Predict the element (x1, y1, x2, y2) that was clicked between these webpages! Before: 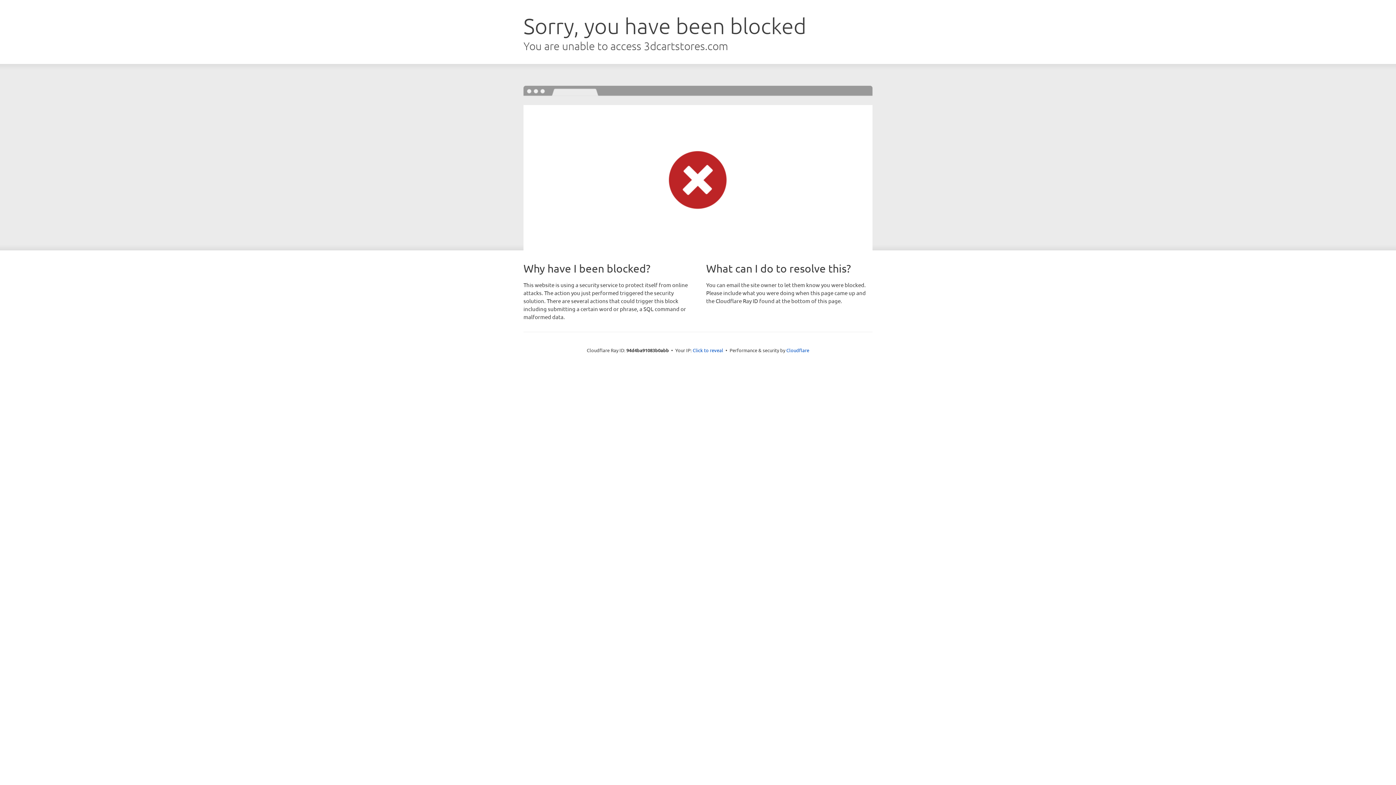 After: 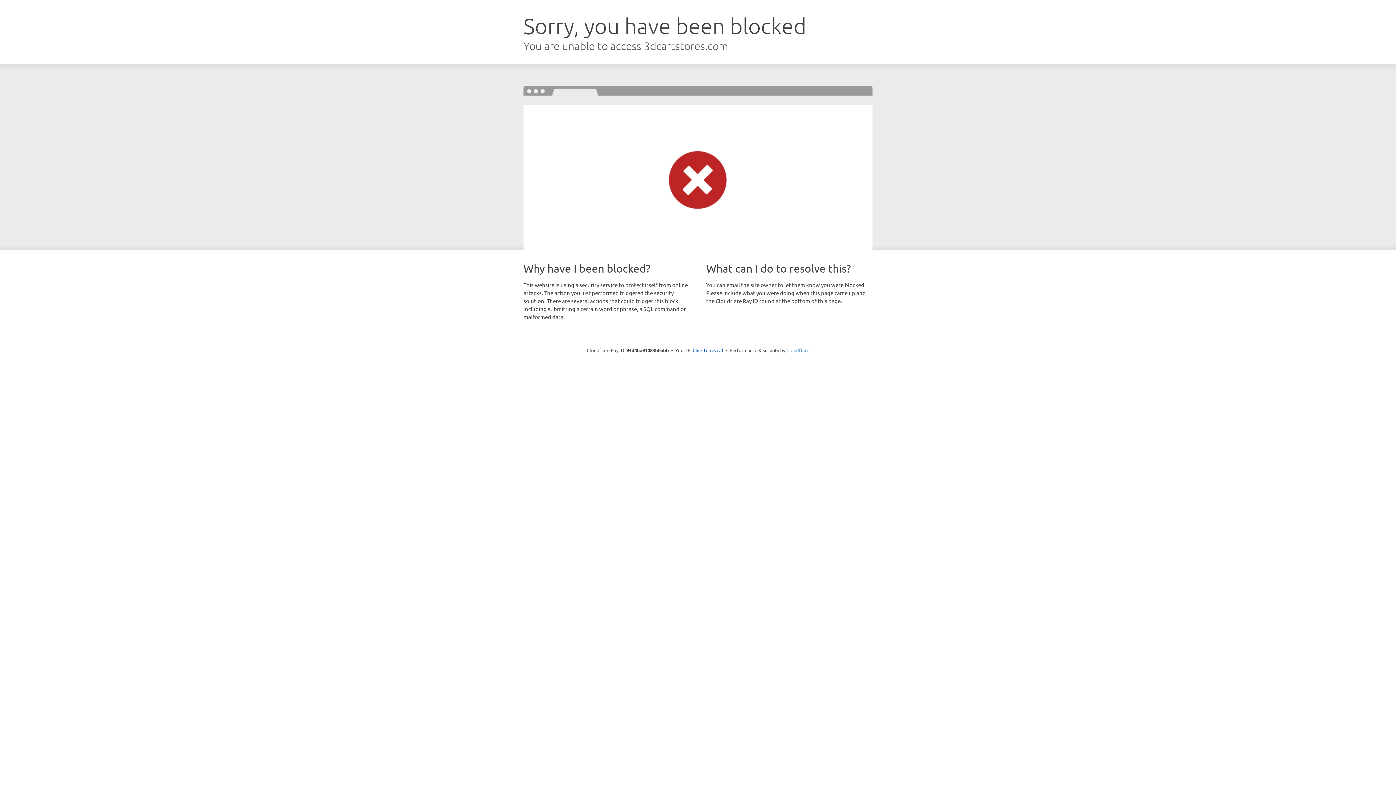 Action: bbox: (786, 347, 809, 353) label: Cloudflare